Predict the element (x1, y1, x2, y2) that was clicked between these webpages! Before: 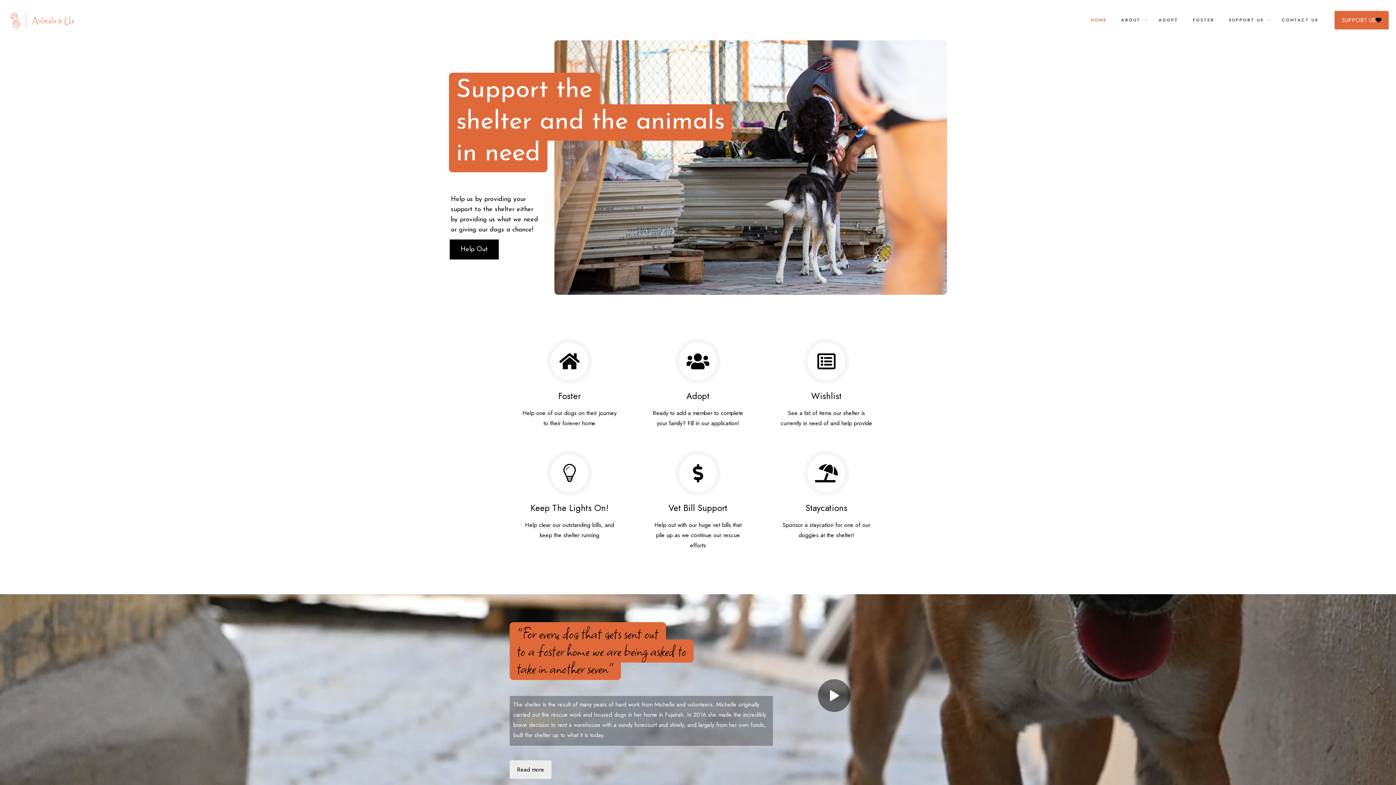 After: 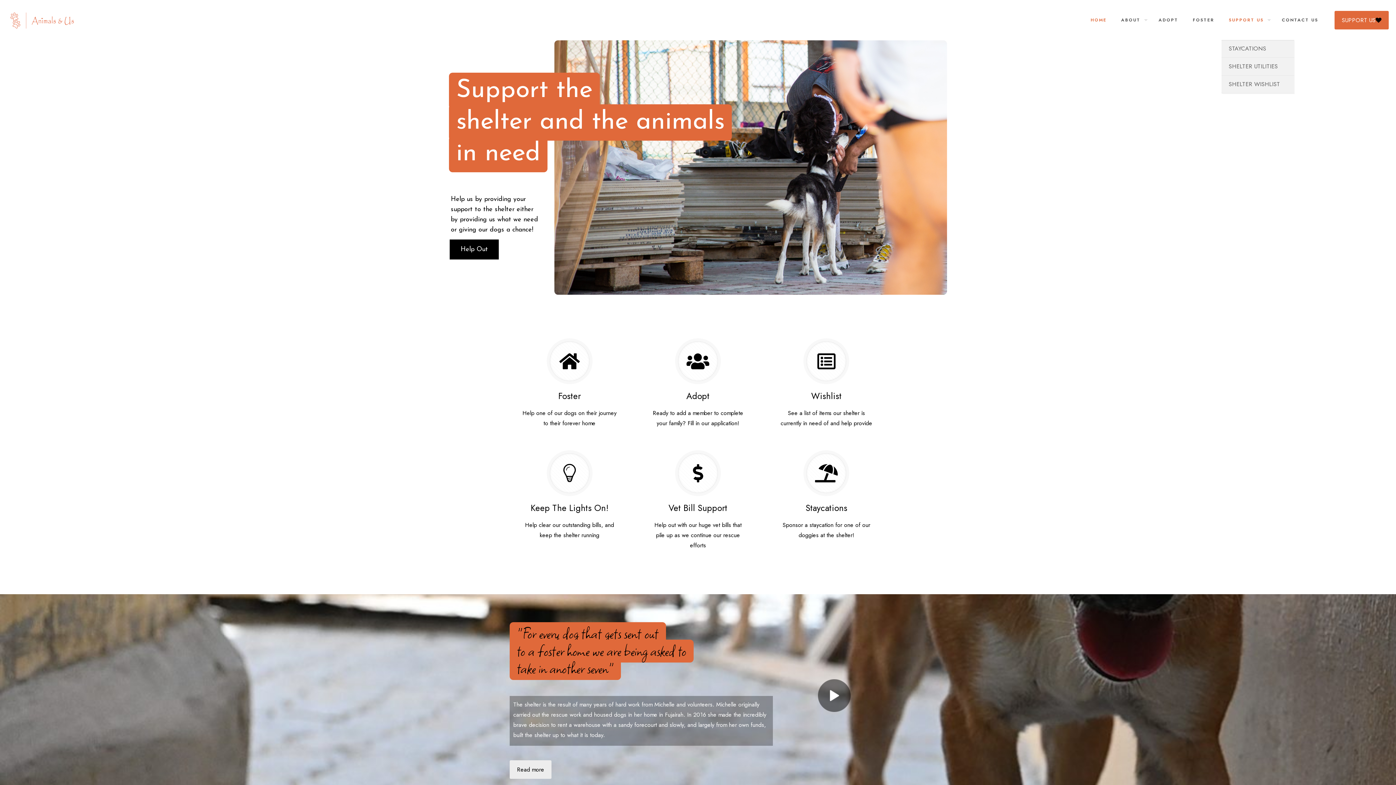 Action: bbox: (1221, 0, 1274, 40) label: SUPPORT US